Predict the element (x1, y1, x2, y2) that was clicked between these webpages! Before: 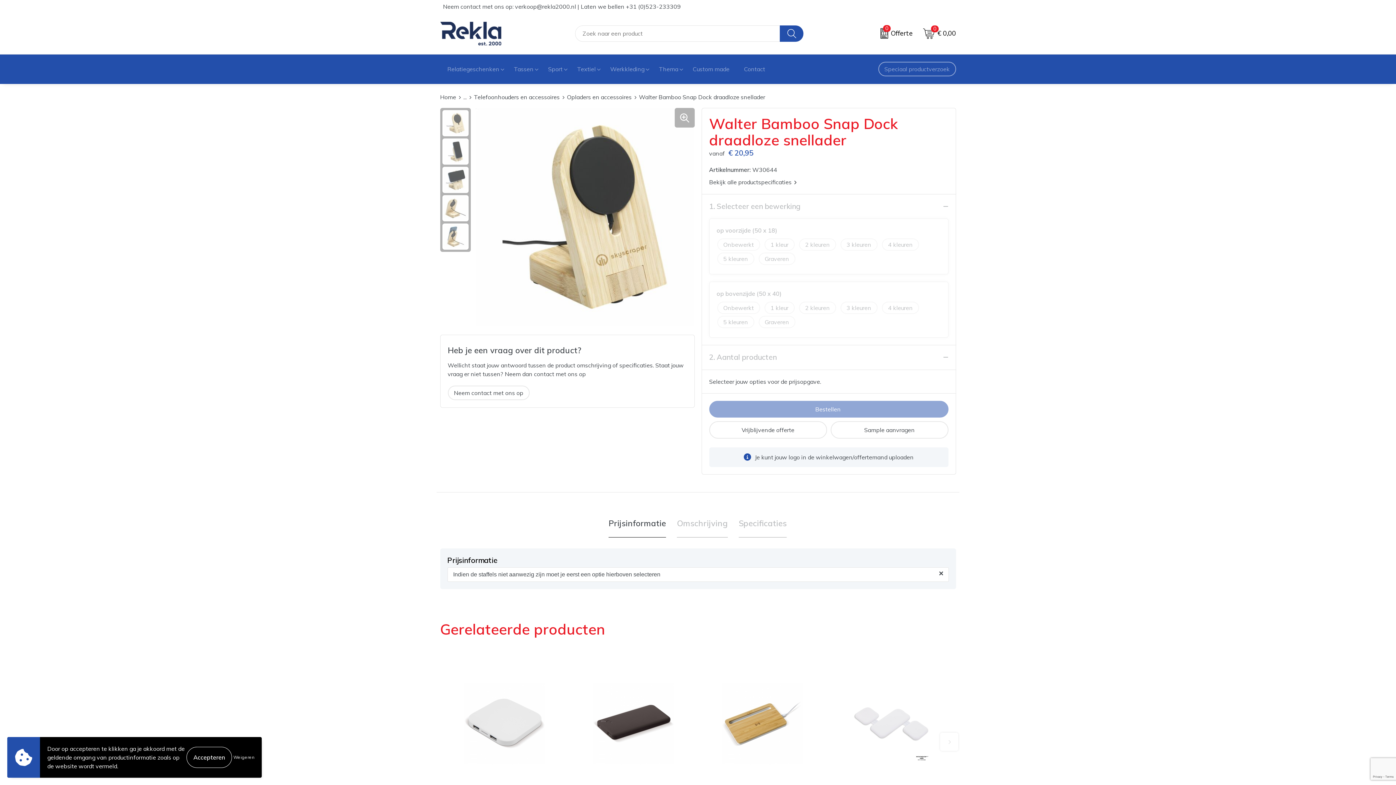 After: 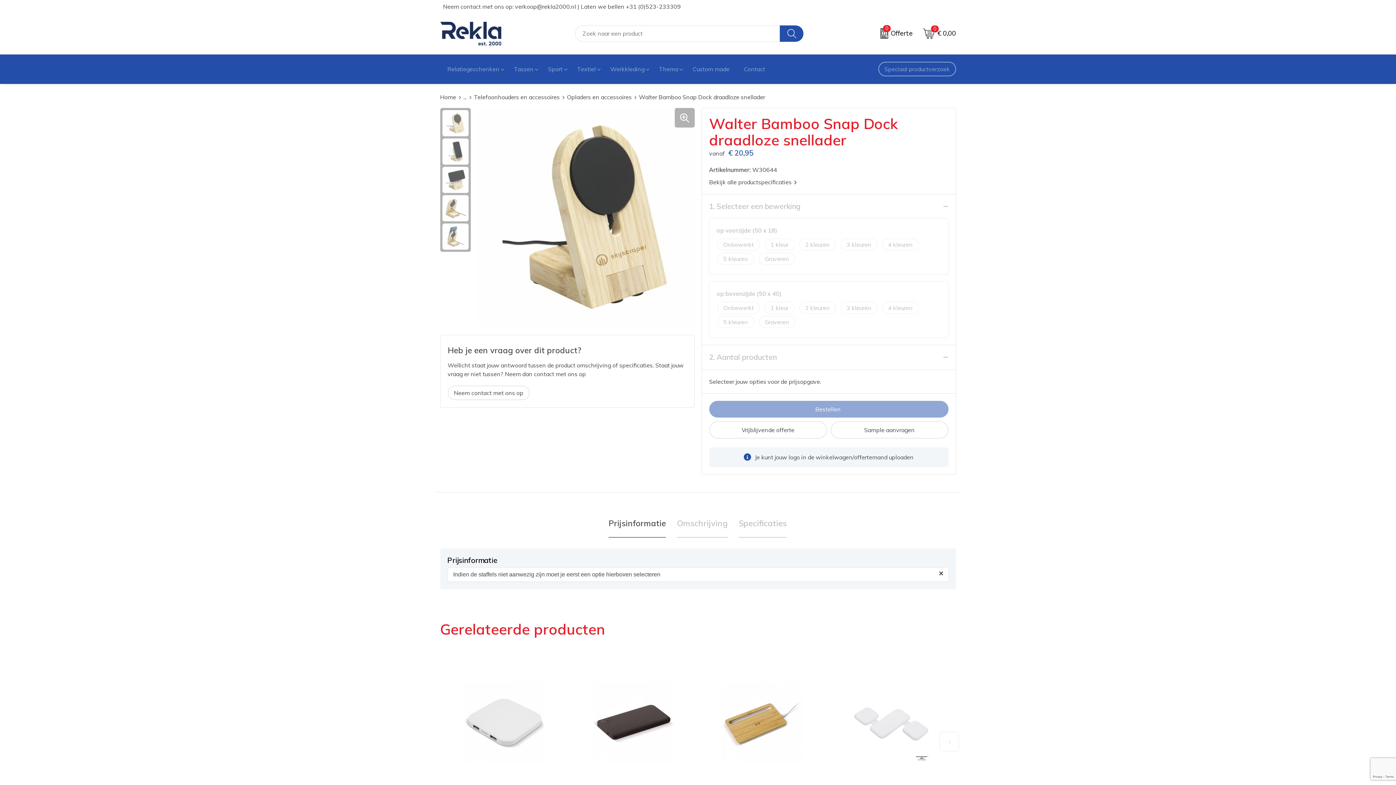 Action: bbox: (233, 753, 254, 762) label: Weigeren